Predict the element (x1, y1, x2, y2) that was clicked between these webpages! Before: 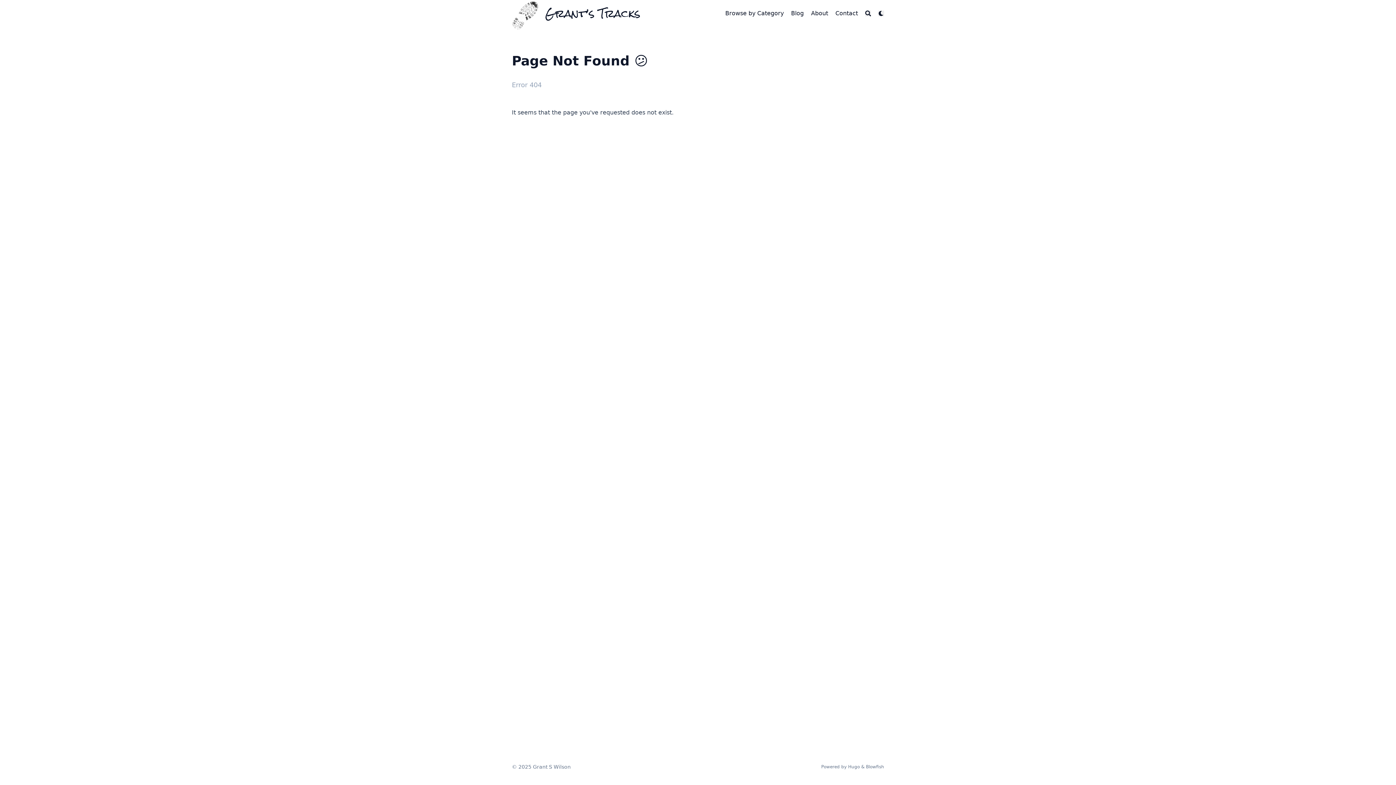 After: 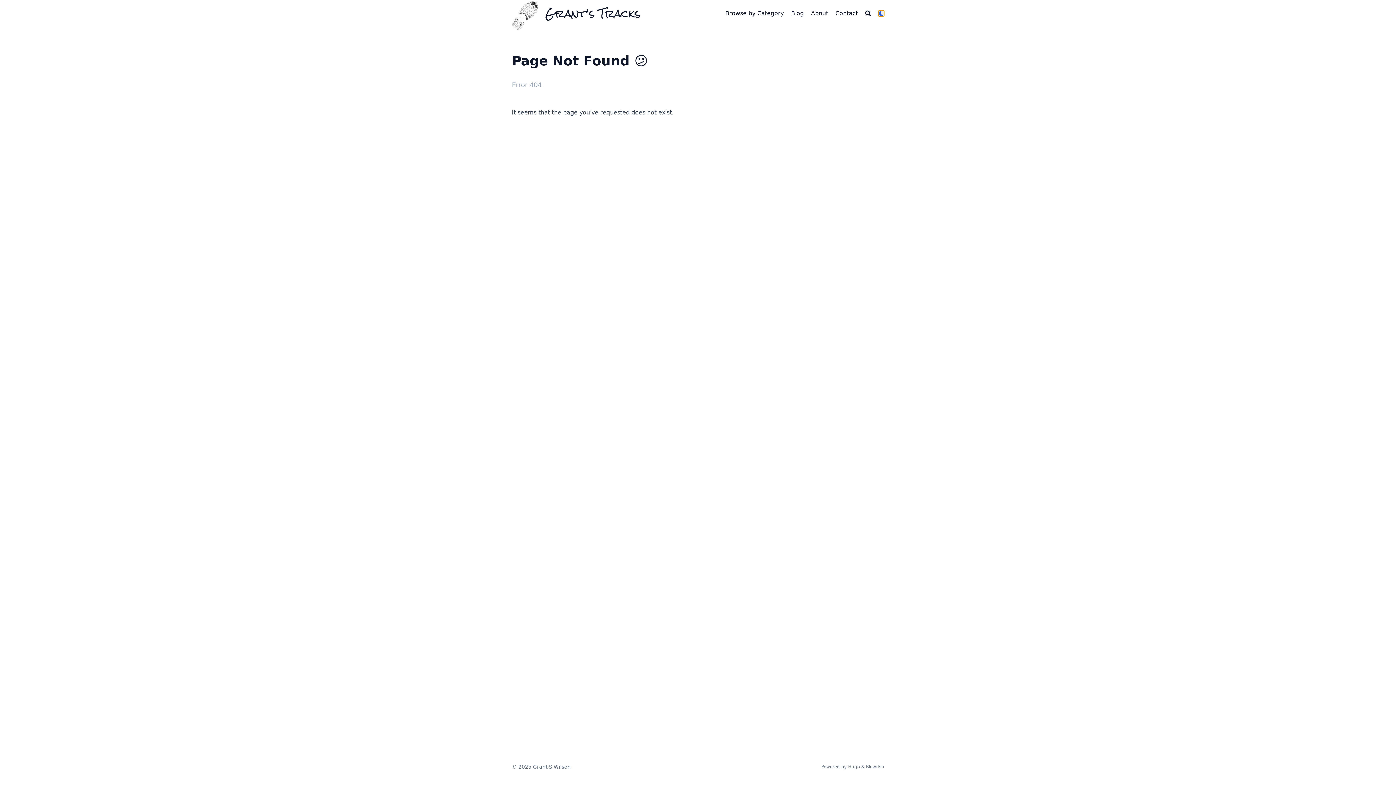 Action: bbox: (878, 10, 884, 16) label: Dark mode switcher